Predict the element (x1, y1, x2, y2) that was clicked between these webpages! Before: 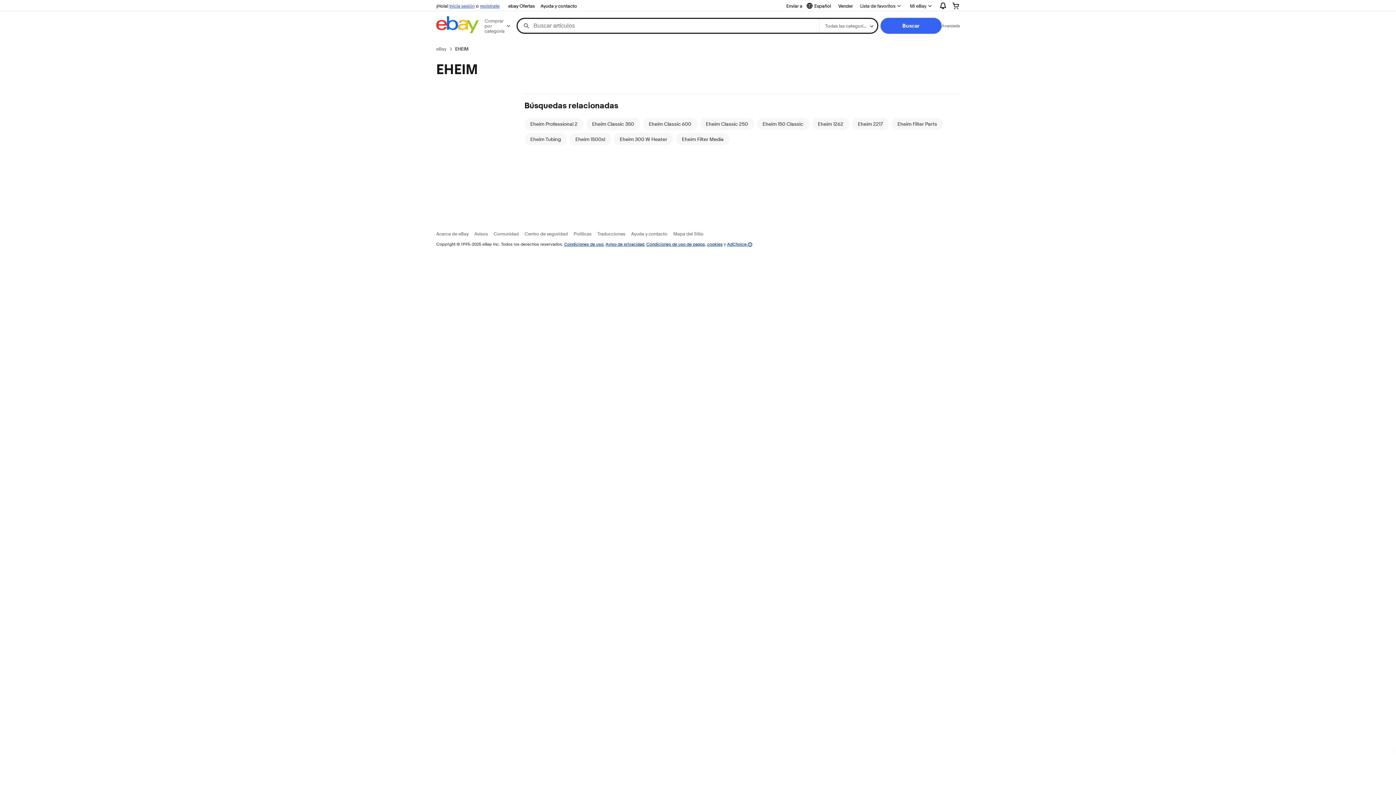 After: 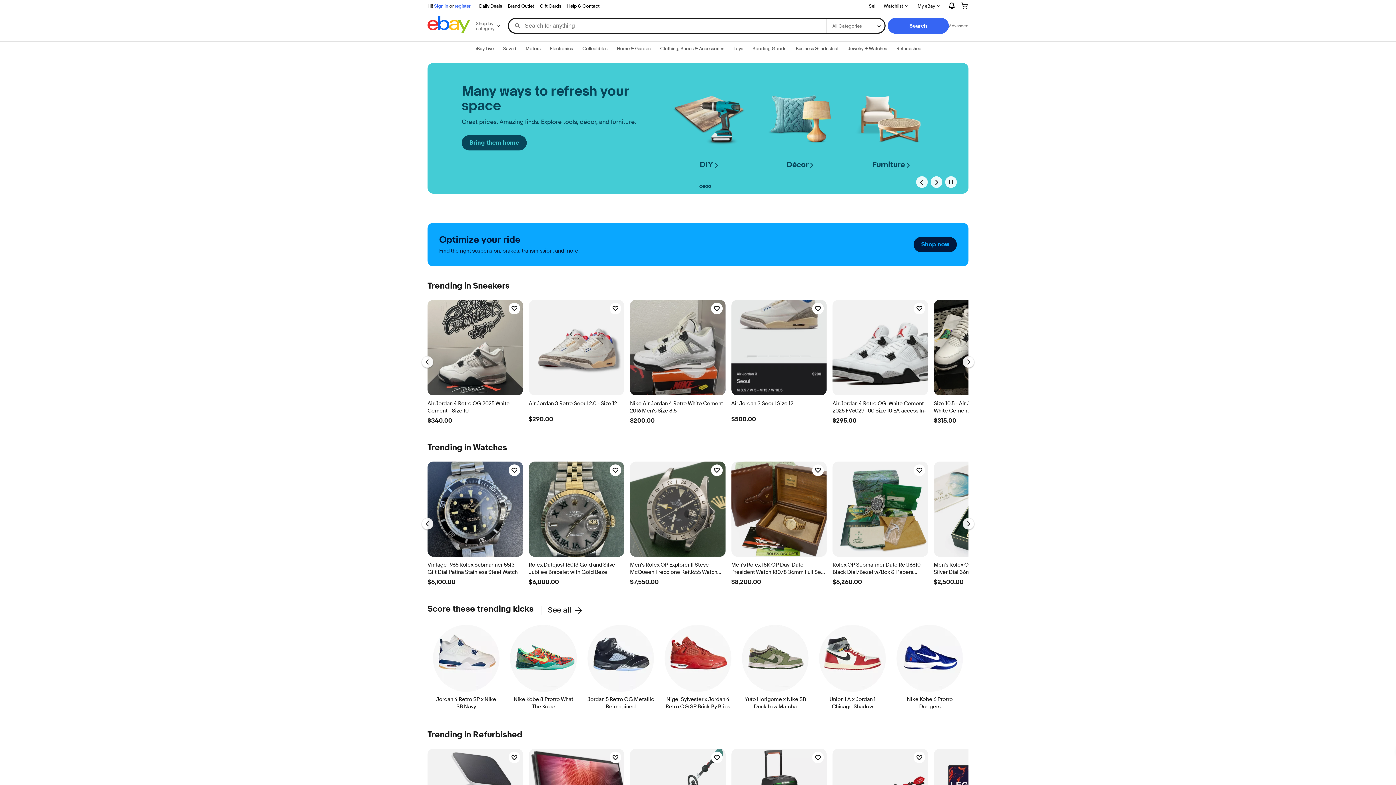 Action: label: eBay bbox: (436, 45, 446, 52)